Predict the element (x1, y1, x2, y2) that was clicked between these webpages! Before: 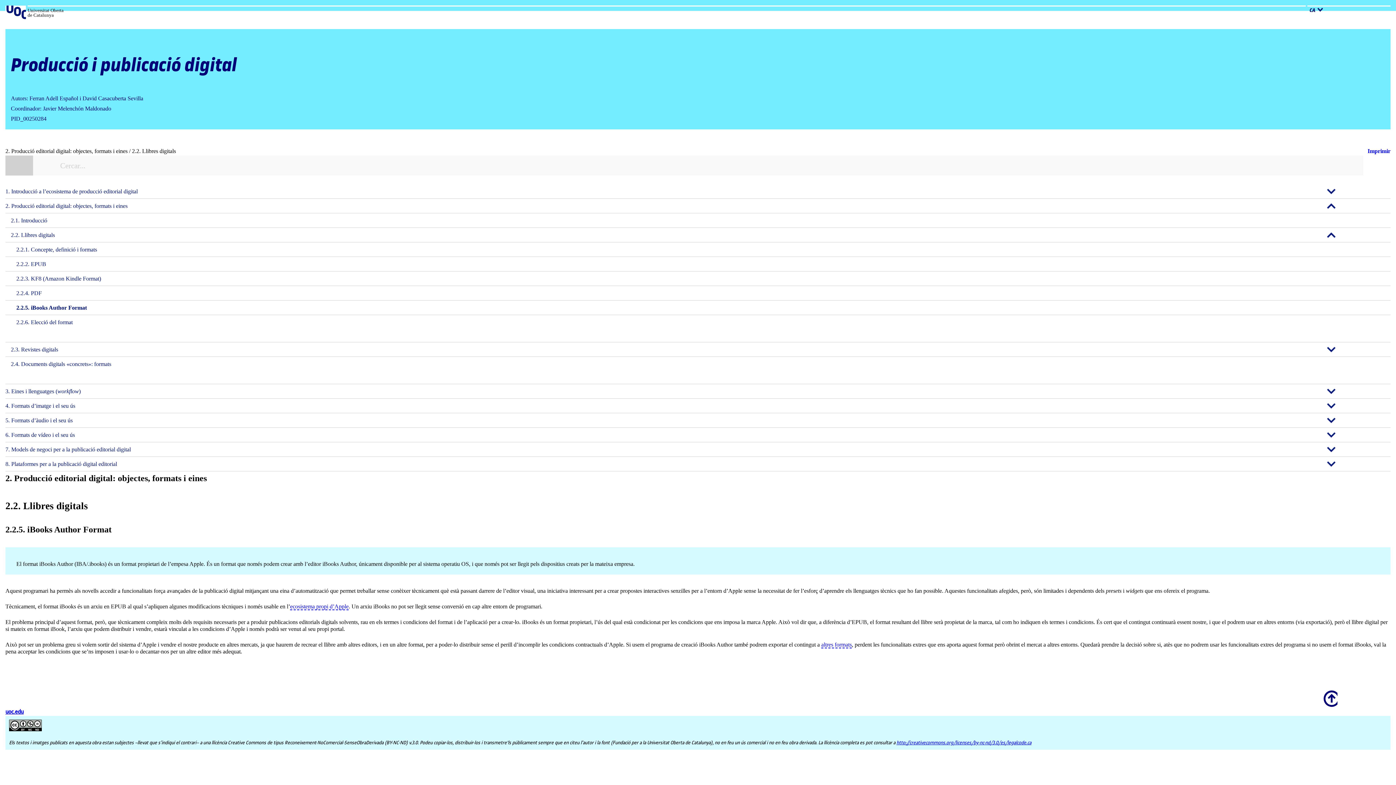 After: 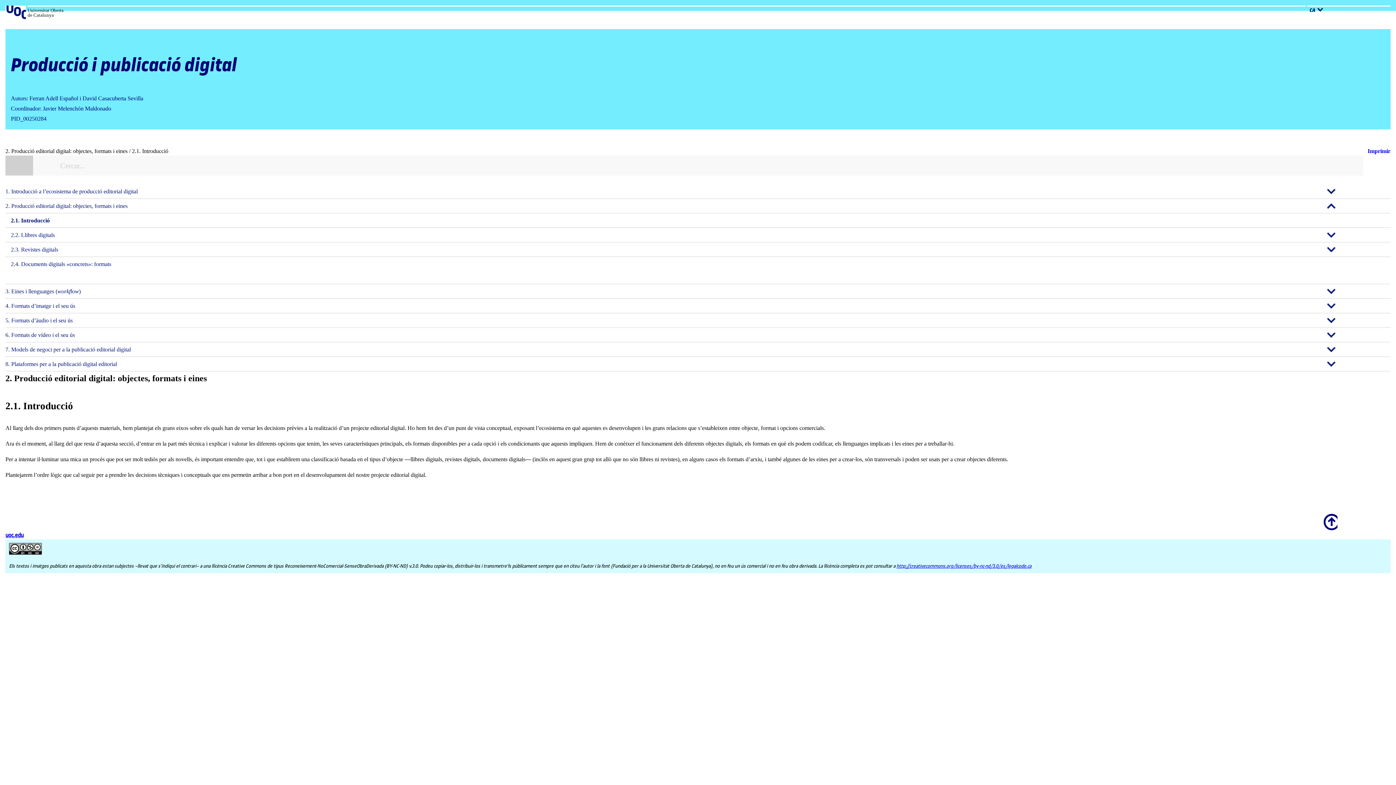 Action: bbox: (5, 213, 1390, 227) label: 2.1. Introducció